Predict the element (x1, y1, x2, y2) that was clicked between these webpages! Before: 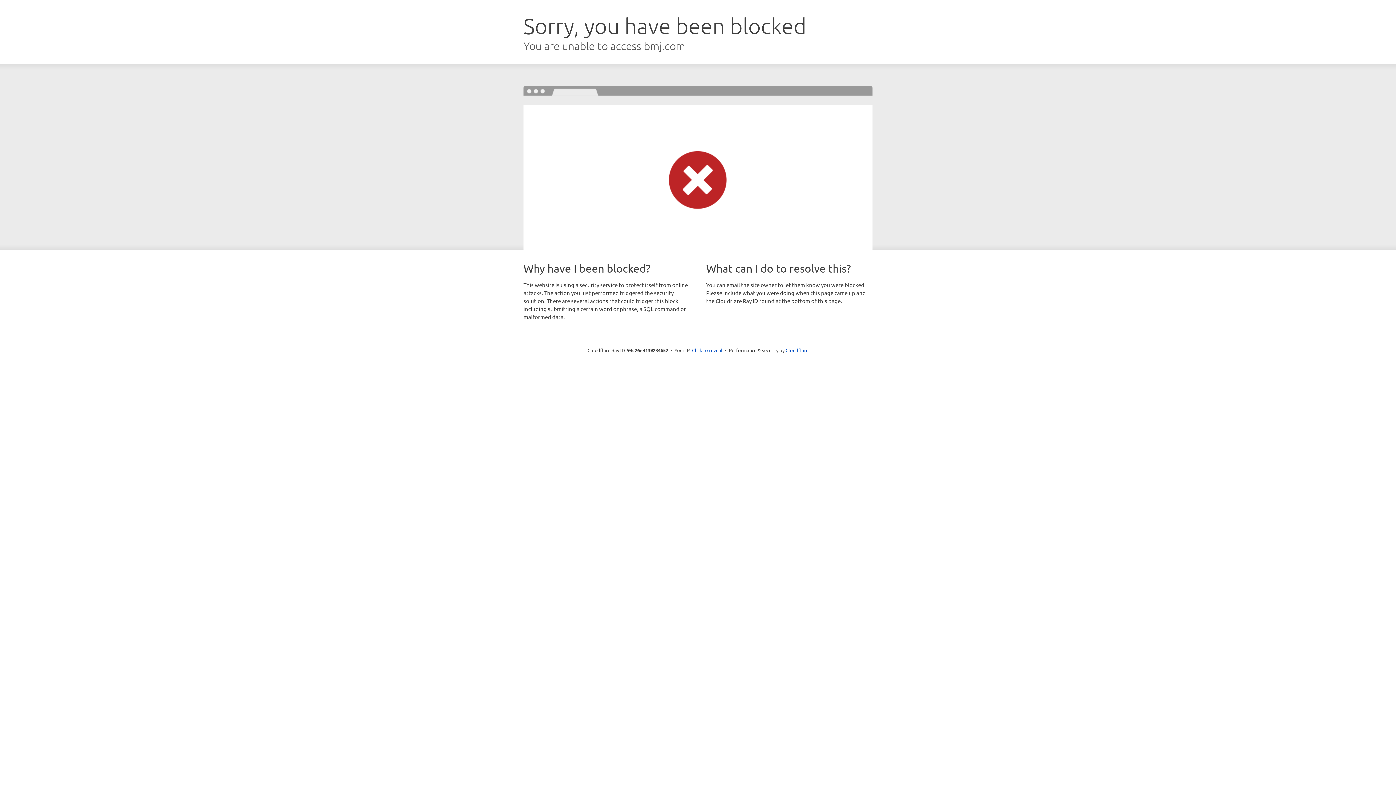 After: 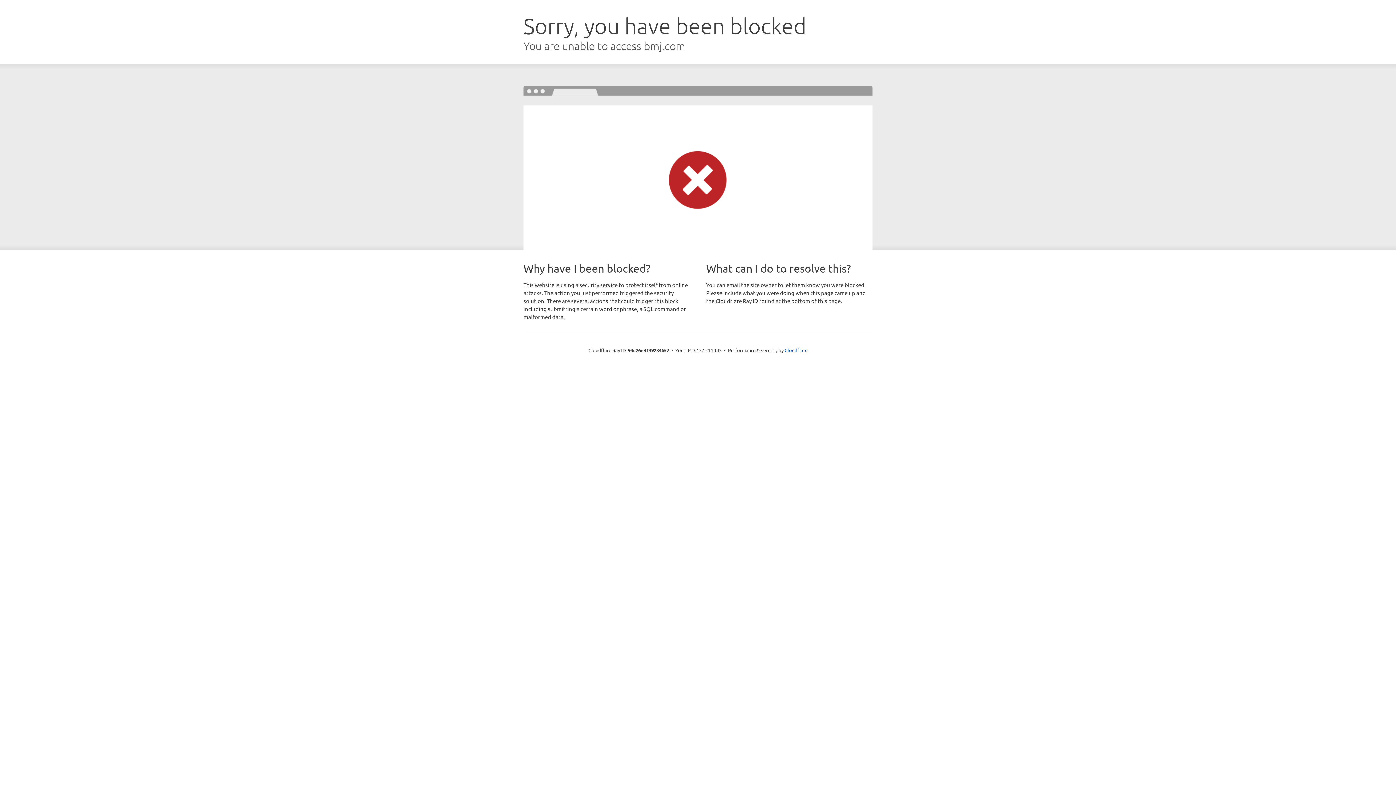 Action: bbox: (692, 346, 722, 353) label: Click to reveal